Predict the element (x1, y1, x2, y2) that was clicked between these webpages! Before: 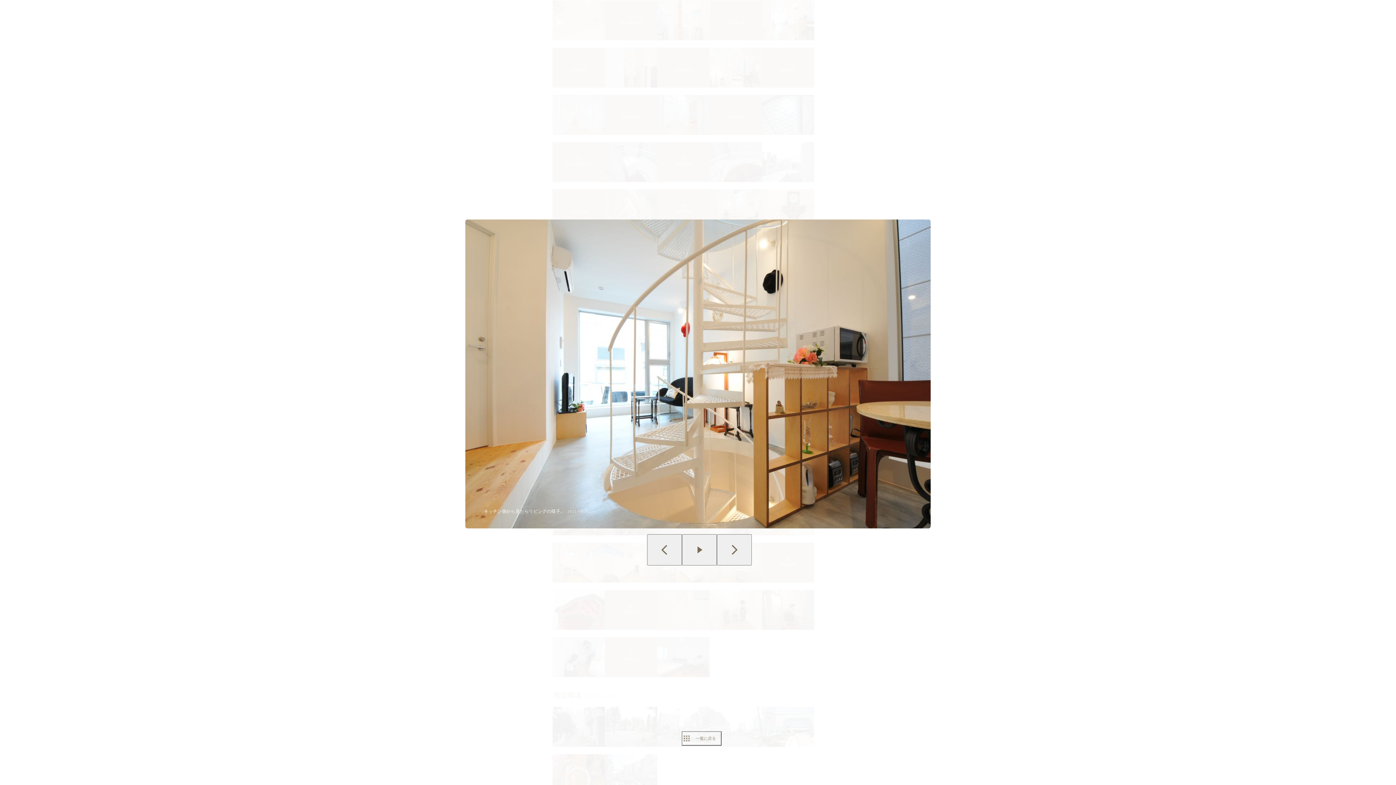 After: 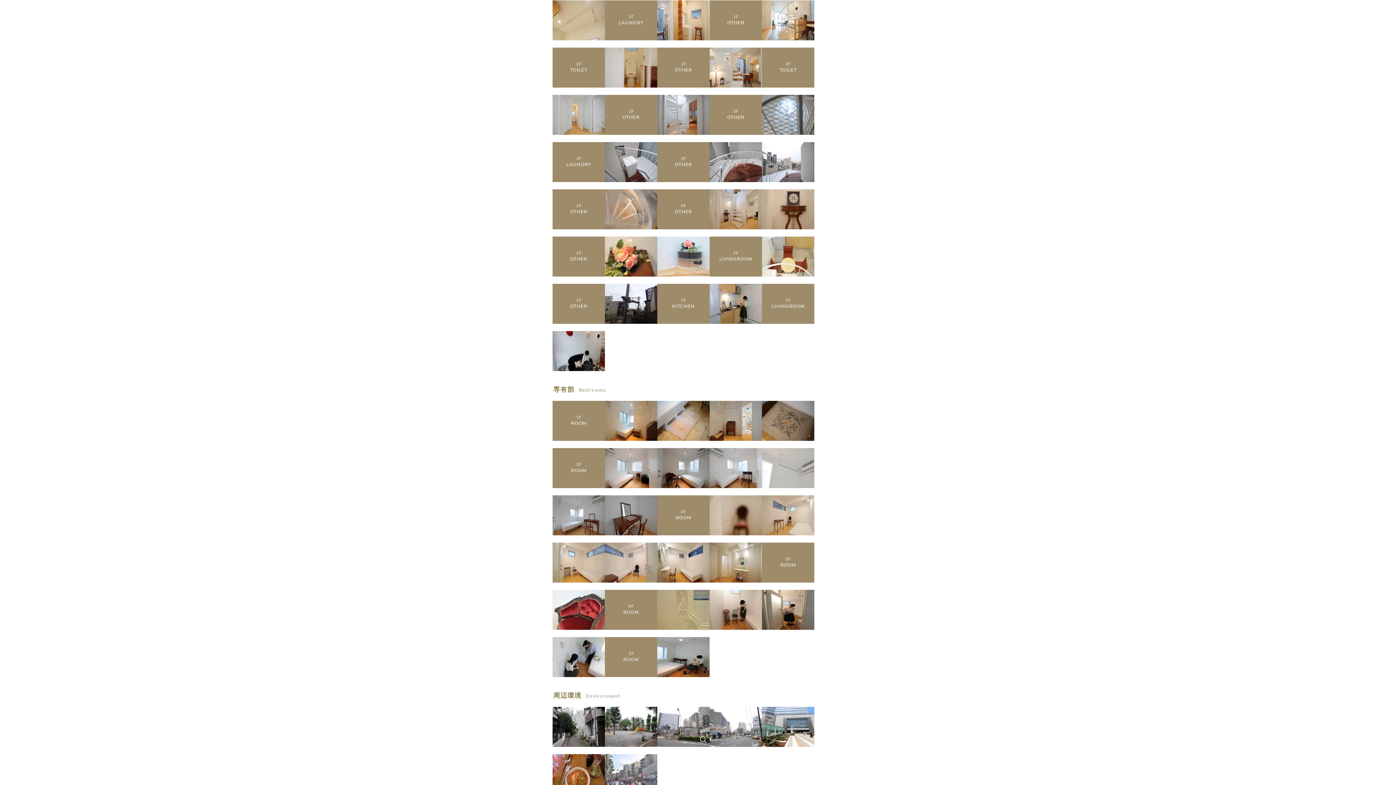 Action: label: 一覧に戻る
ESCX bbox: (681, 731, 721, 746)